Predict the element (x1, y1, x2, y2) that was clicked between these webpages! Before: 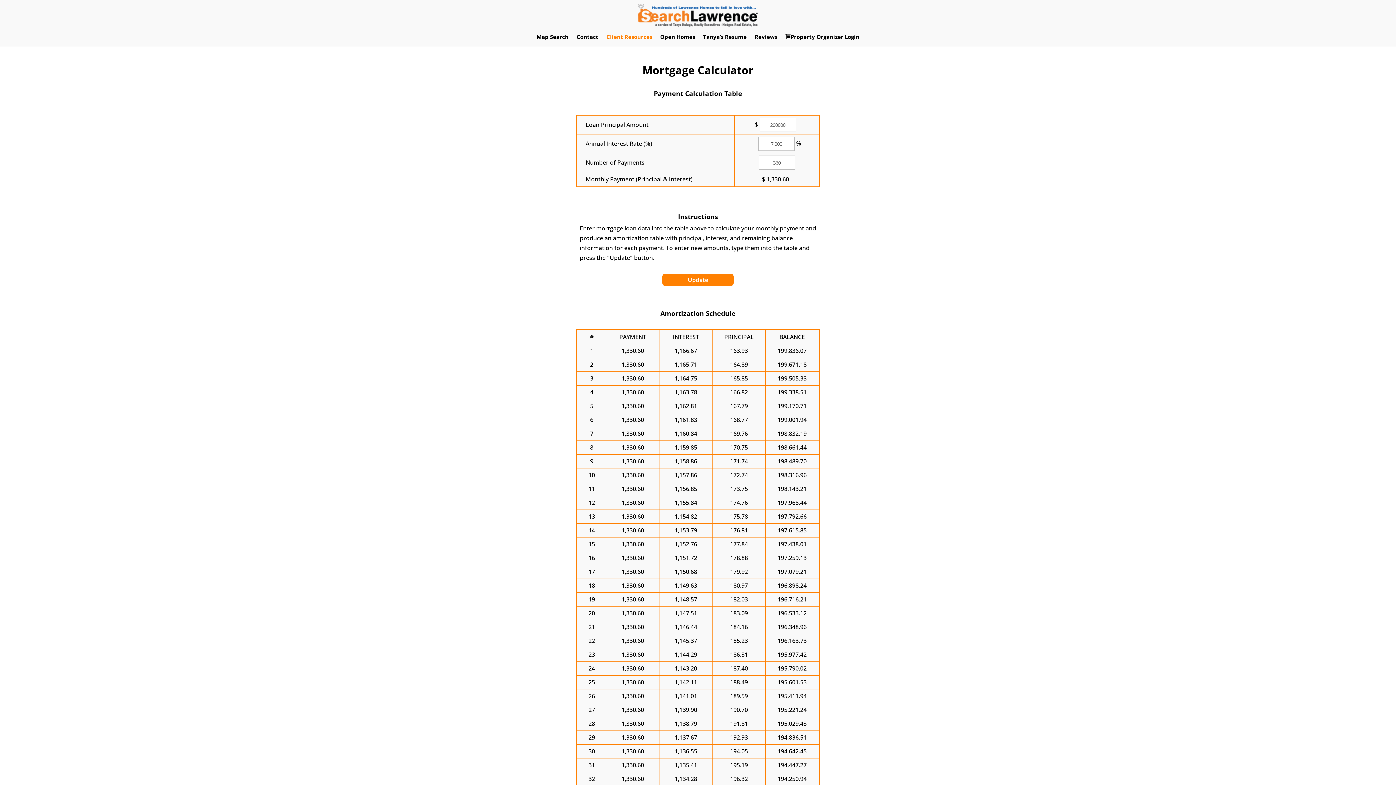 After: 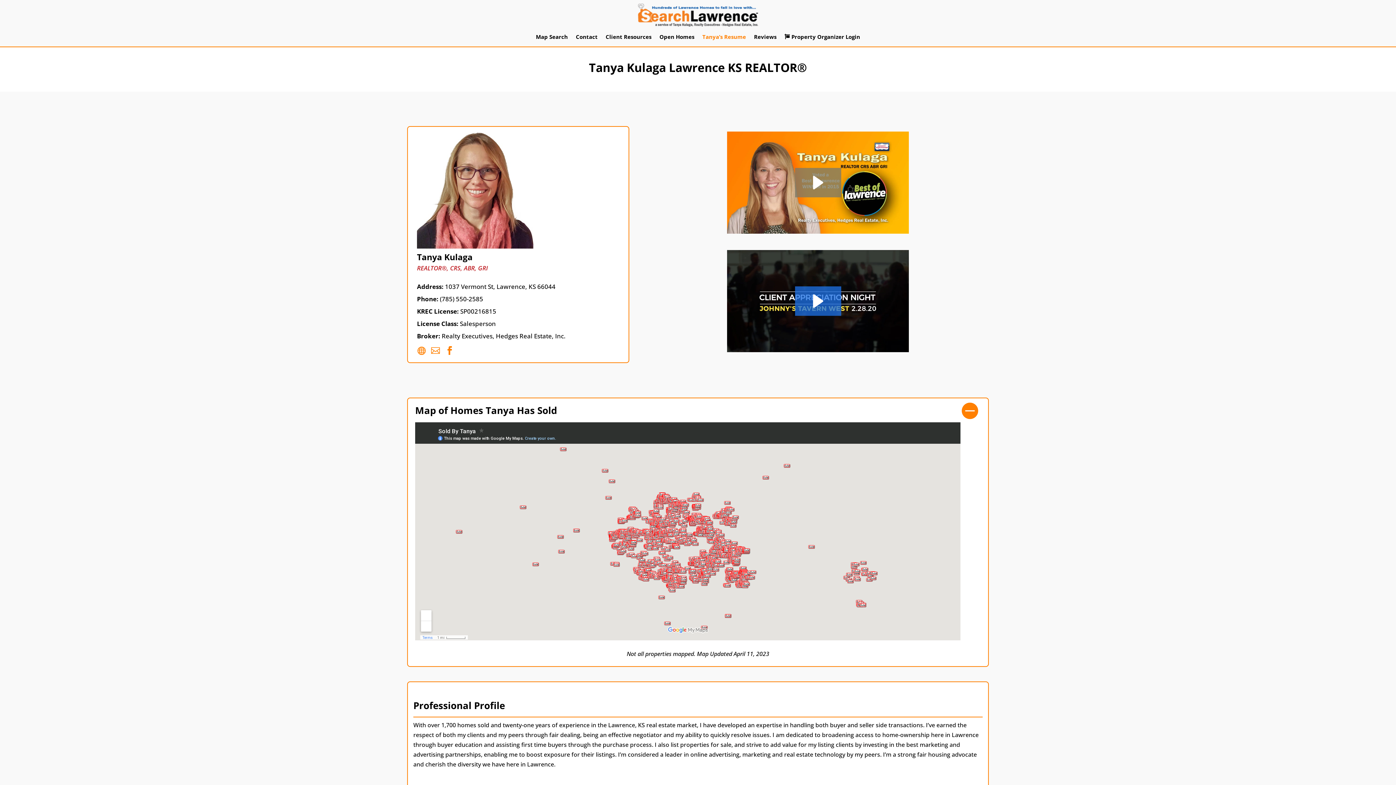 Action: label: Tanya’s Resume bbox: (703, 26, 746, 46)